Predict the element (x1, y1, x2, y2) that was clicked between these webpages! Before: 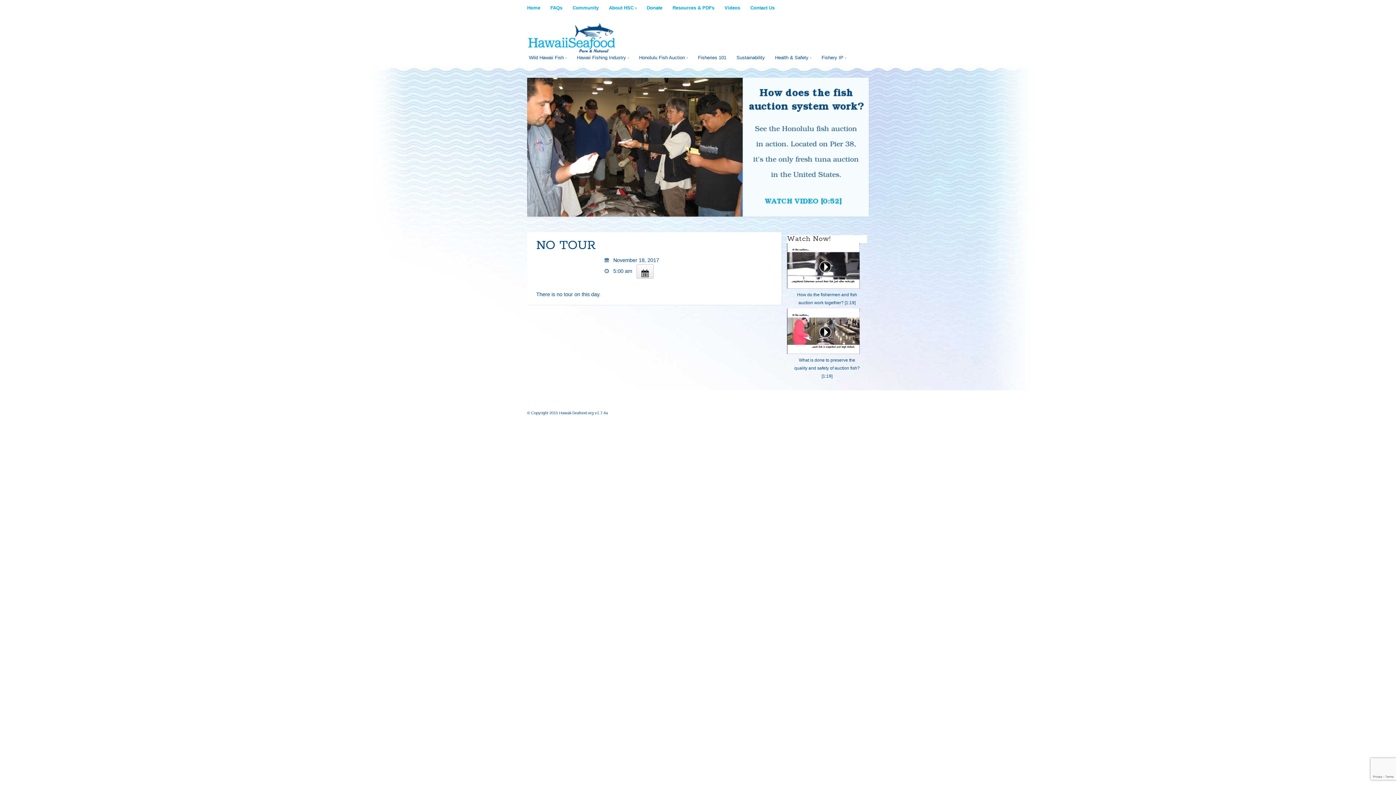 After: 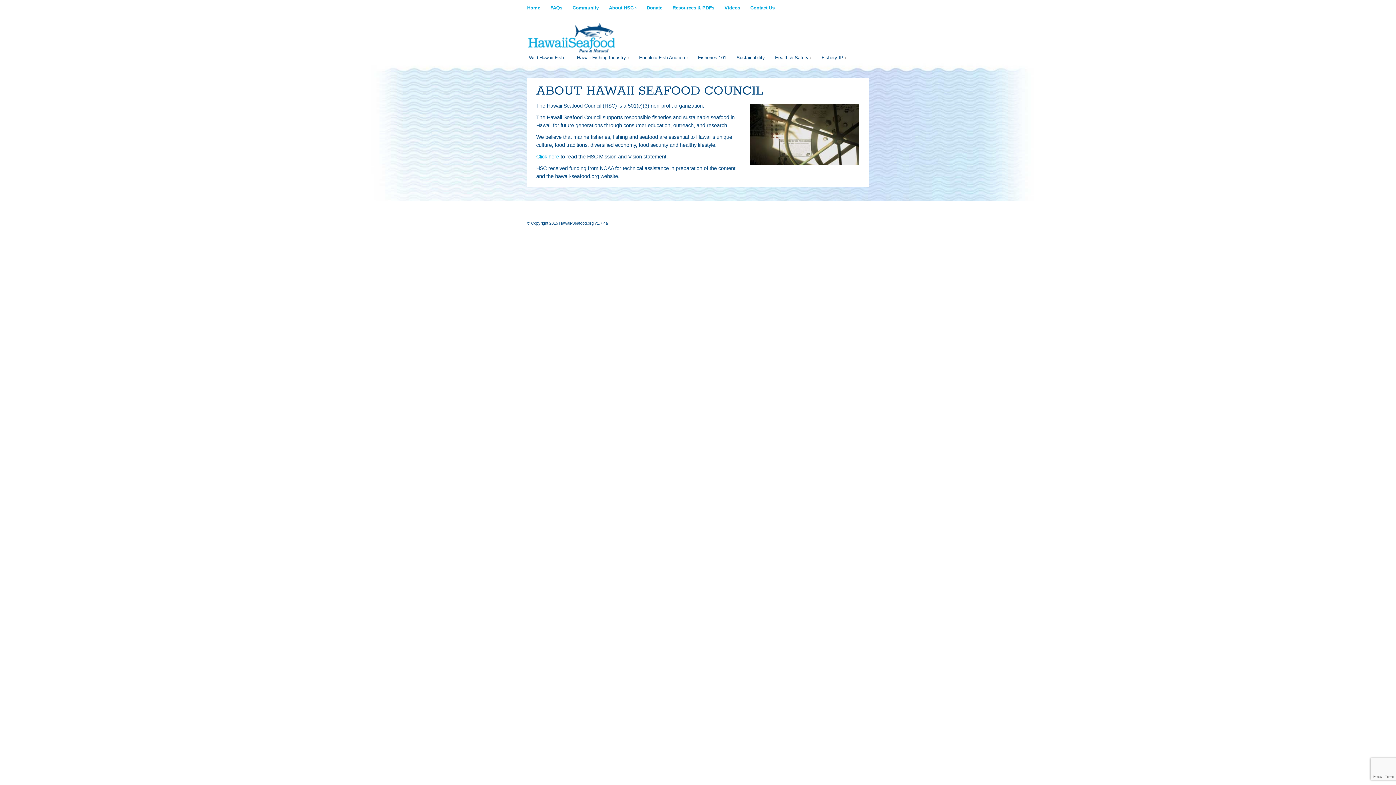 Action: bbox: (609, 3, 636, 12) label: About HSC